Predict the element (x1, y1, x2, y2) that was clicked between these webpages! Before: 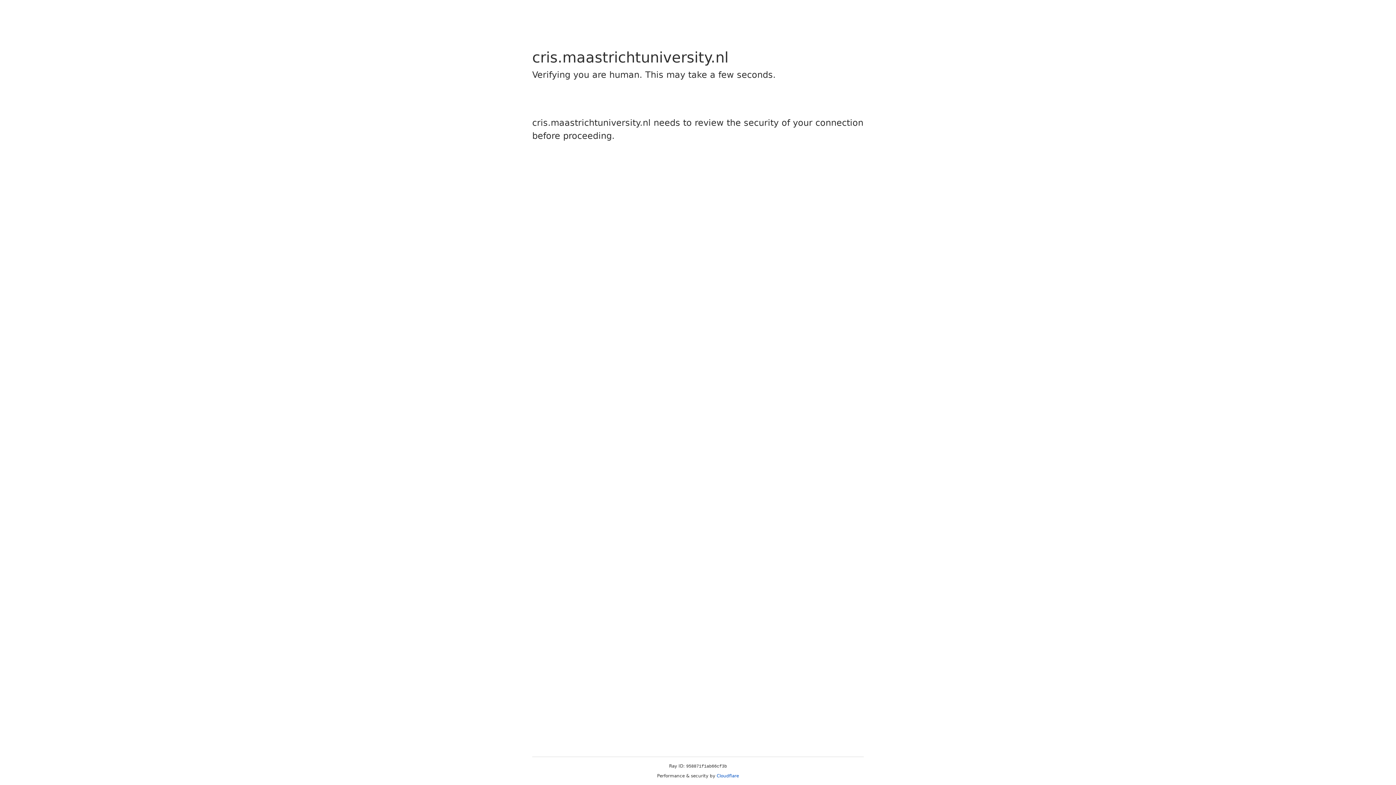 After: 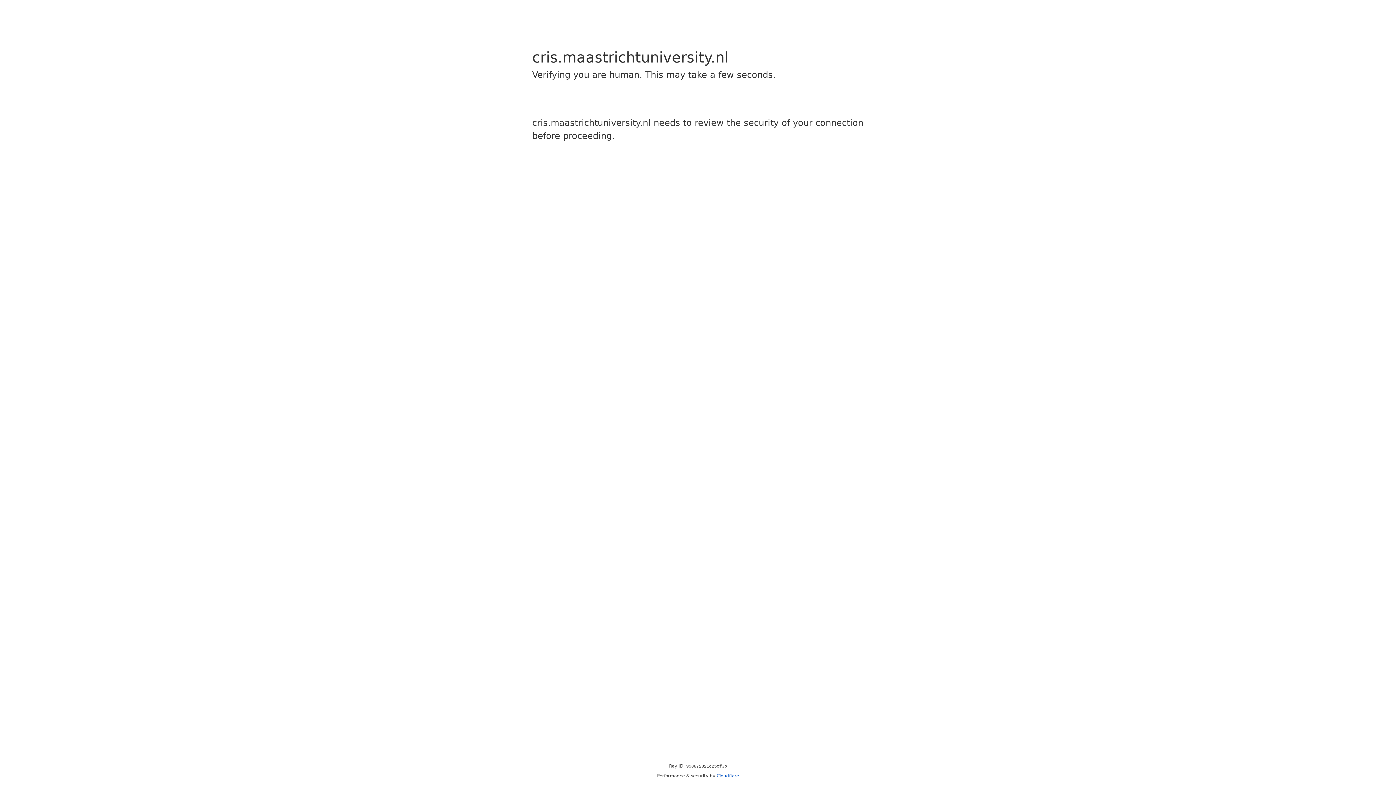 Action: label: Cloudflare bbox: (716, 773, 739, 778)